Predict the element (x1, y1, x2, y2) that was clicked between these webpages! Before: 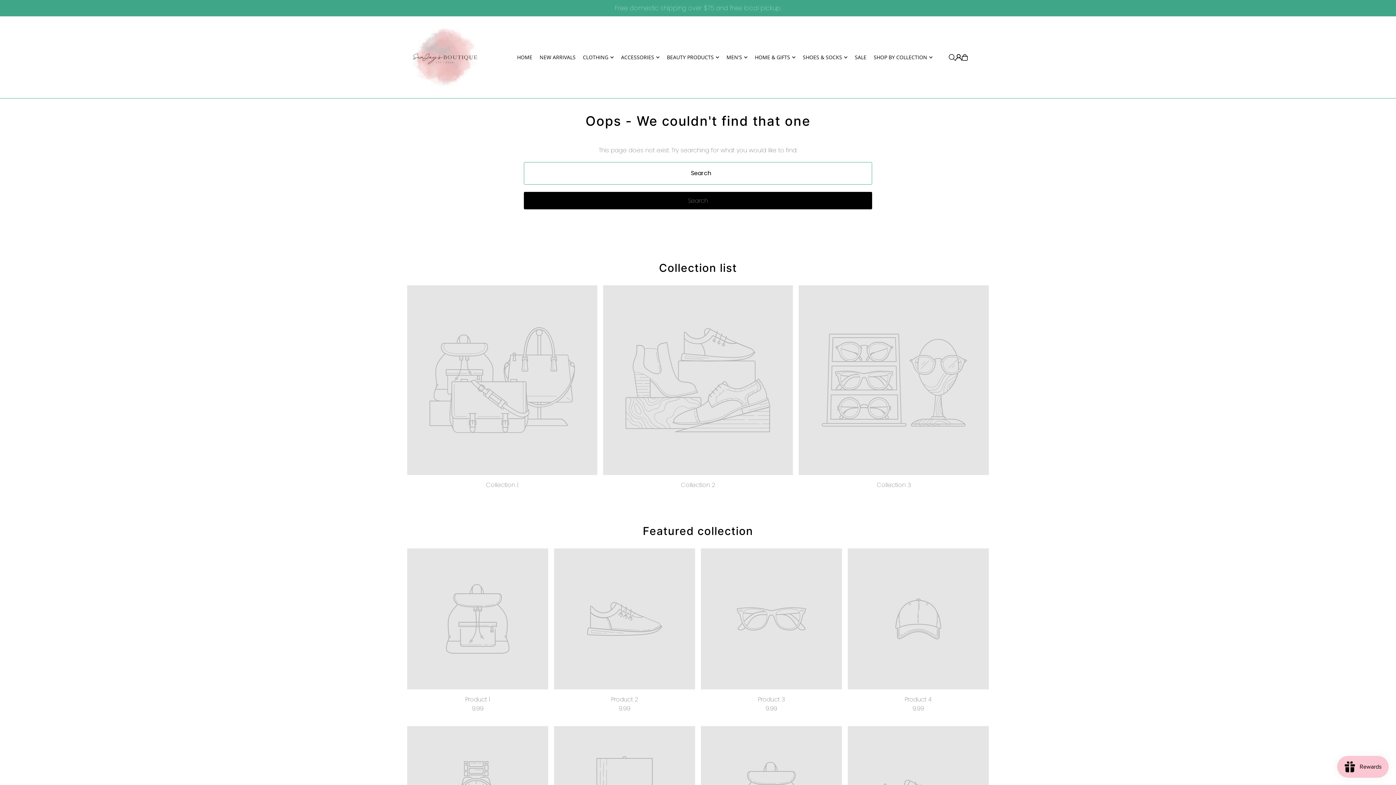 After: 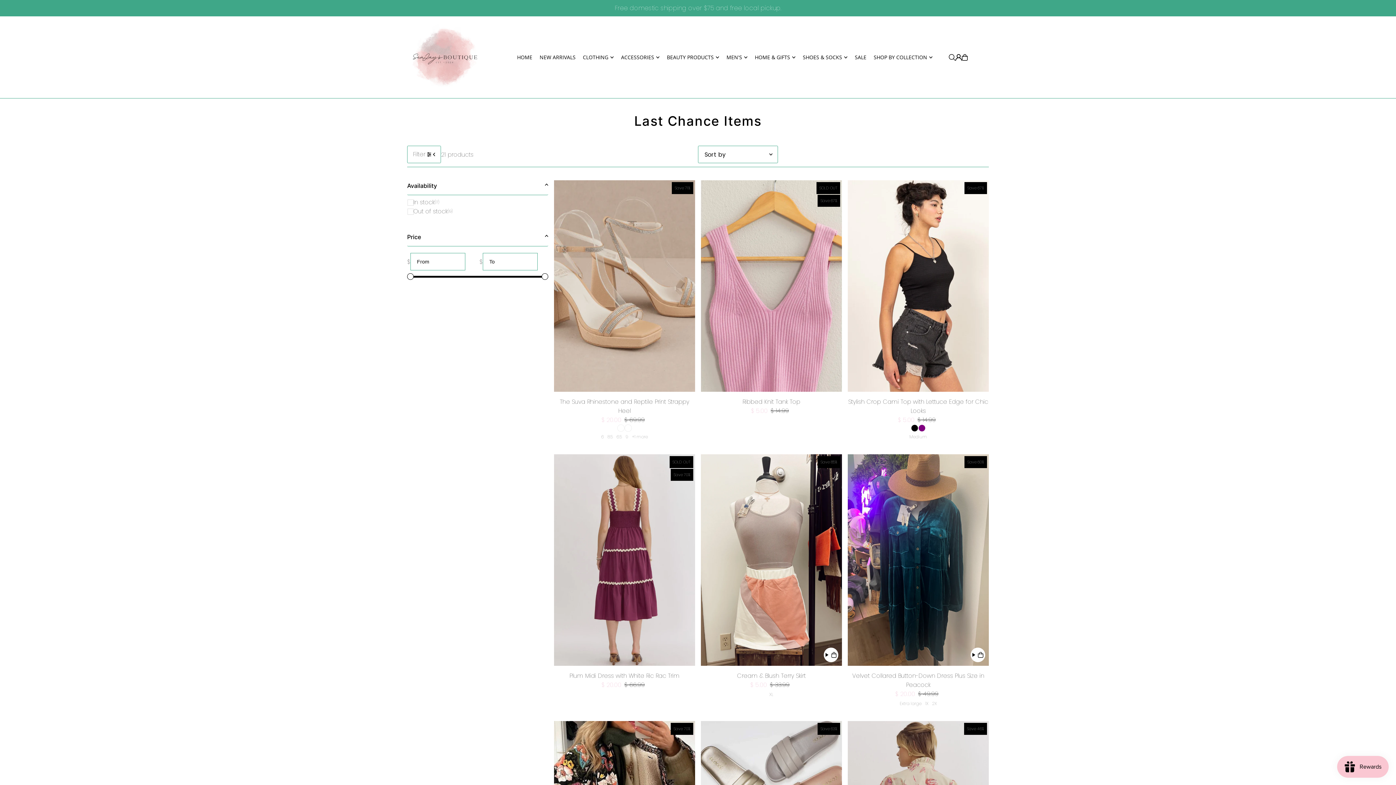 Action: bbox: (855, 53, 872, 60) label: SALE